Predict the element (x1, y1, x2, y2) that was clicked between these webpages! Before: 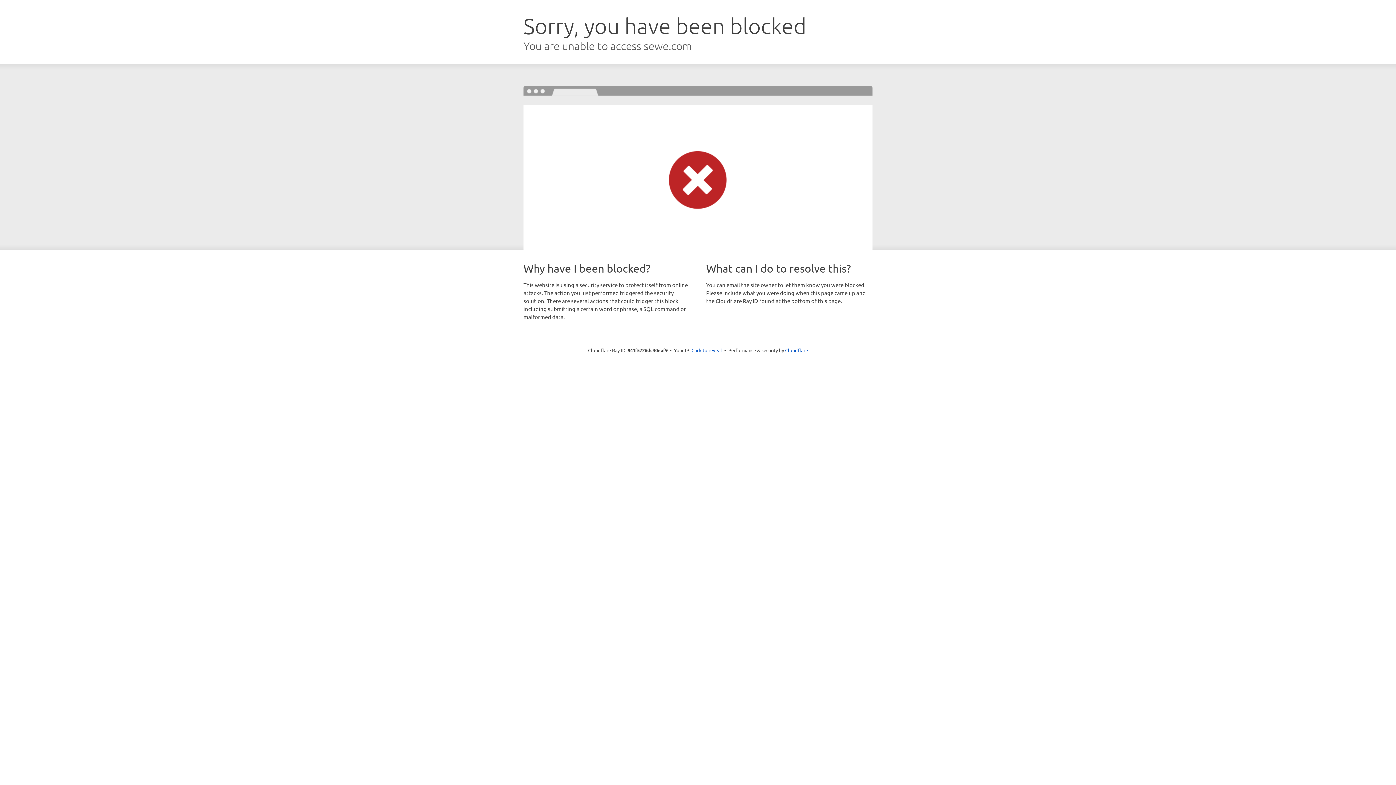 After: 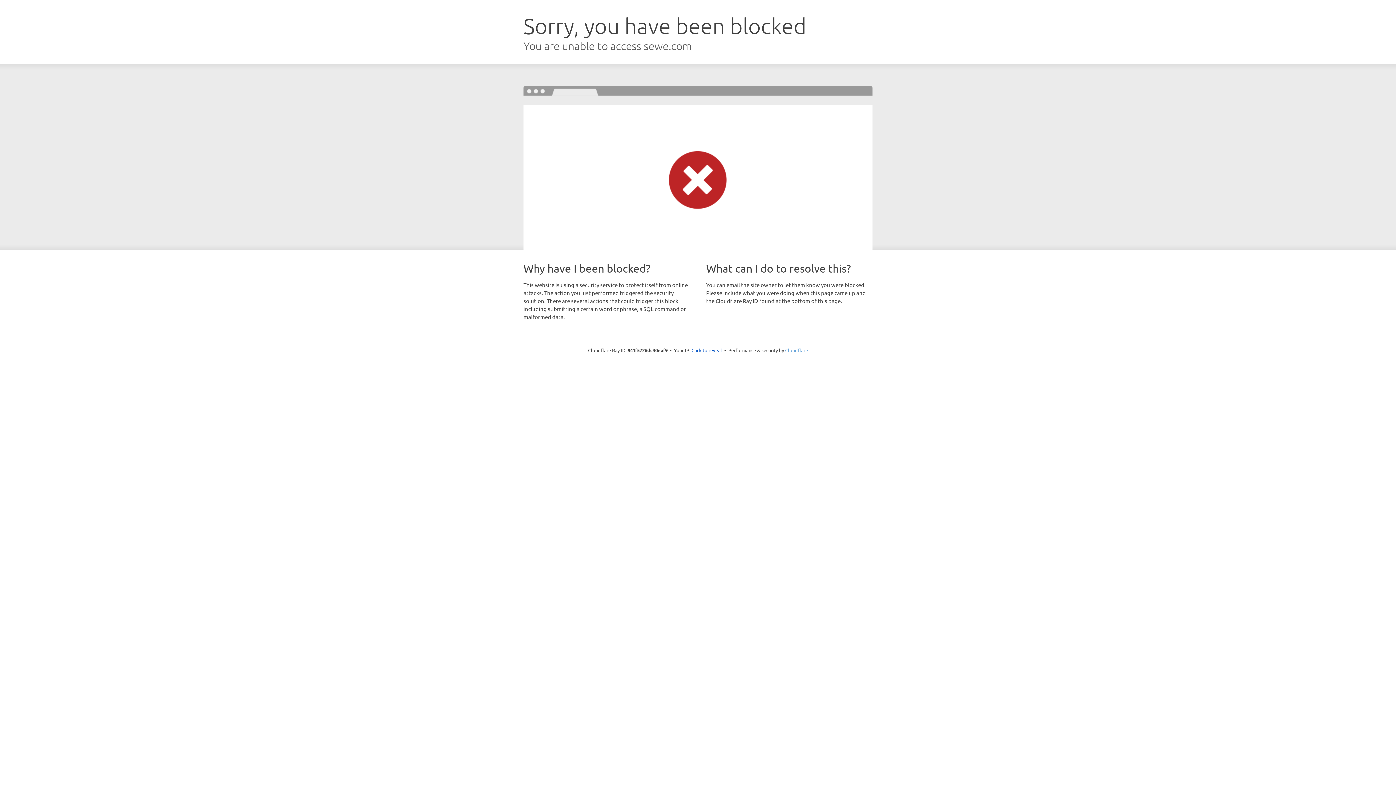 Action: bbox: (785, 347, 808, 353) label: Cloudflare